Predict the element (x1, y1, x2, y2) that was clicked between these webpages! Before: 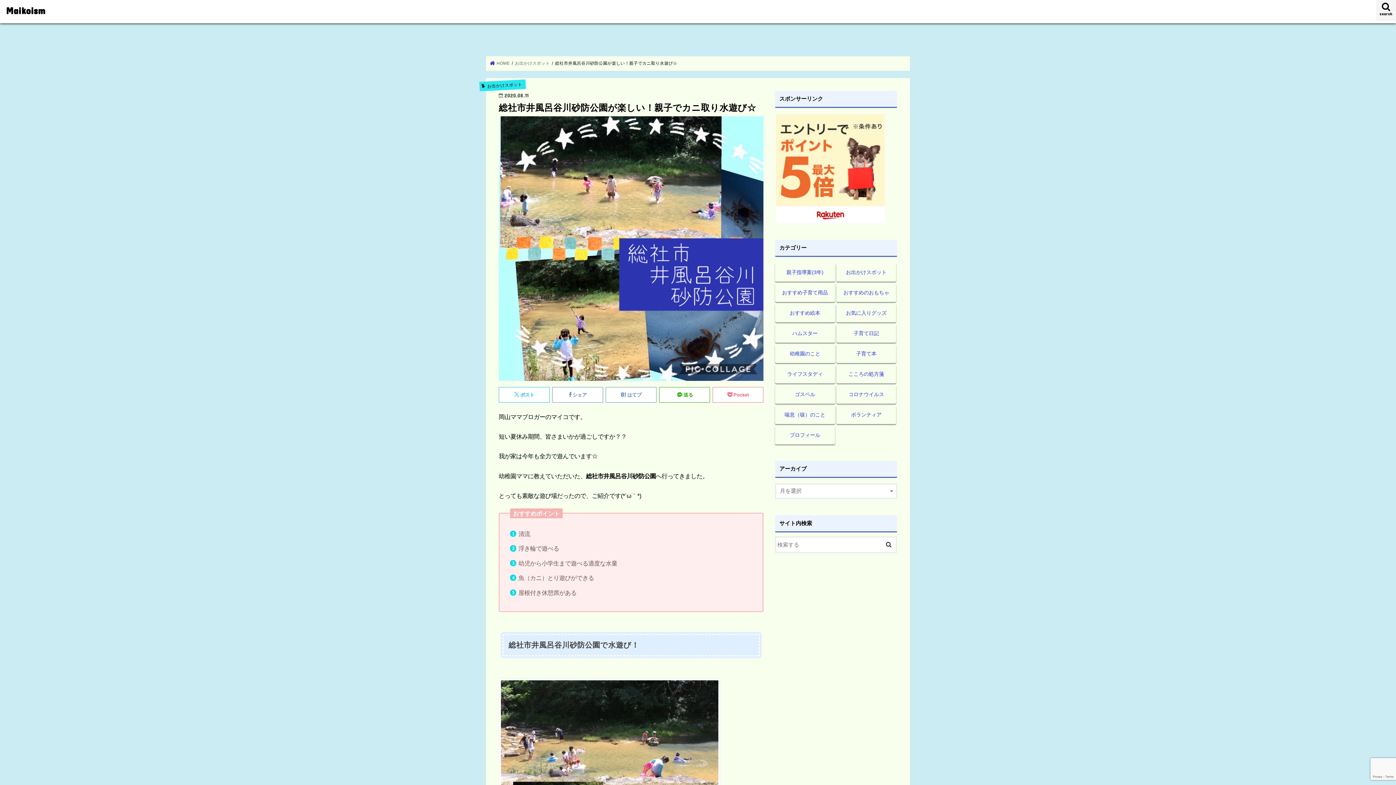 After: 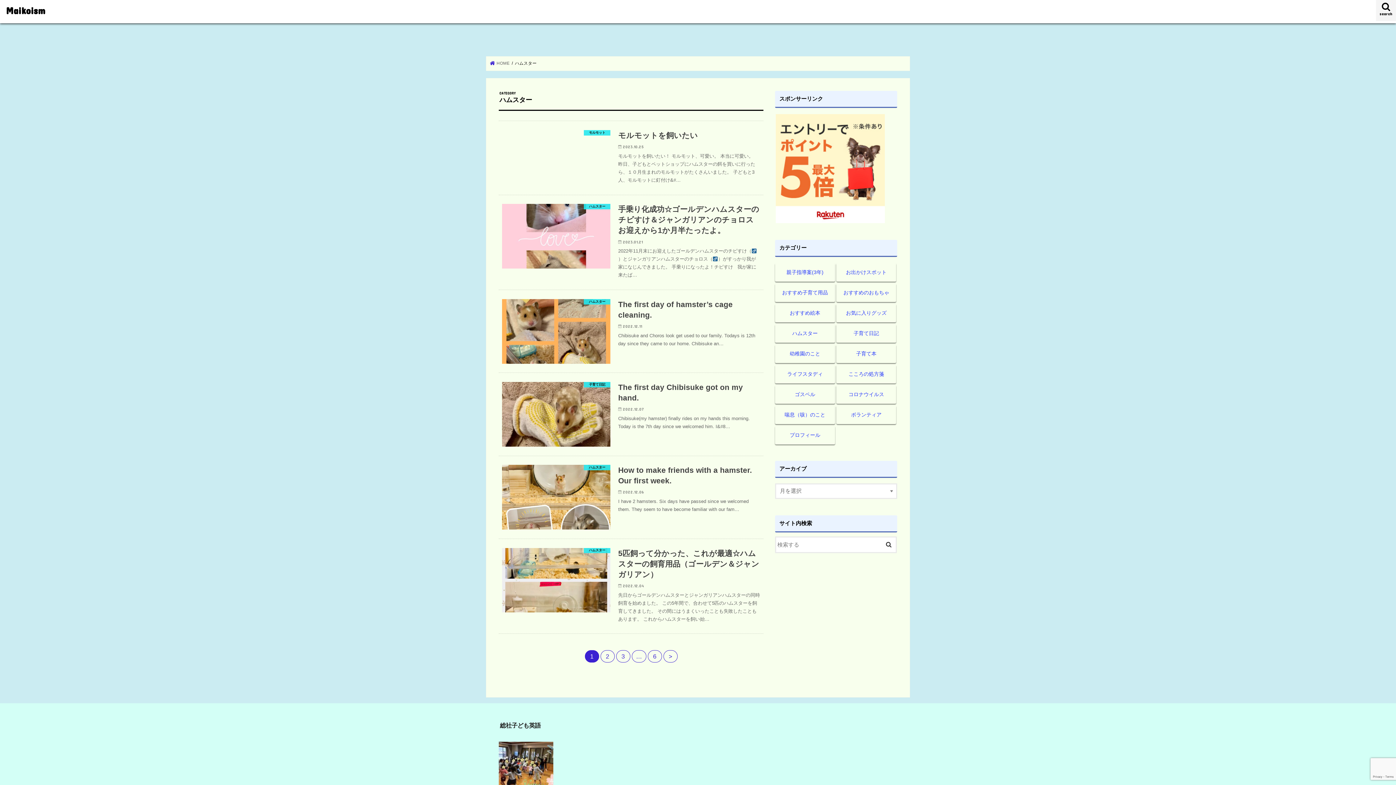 Action: label: ハムスター bbox: (775, 324, 835, 343)